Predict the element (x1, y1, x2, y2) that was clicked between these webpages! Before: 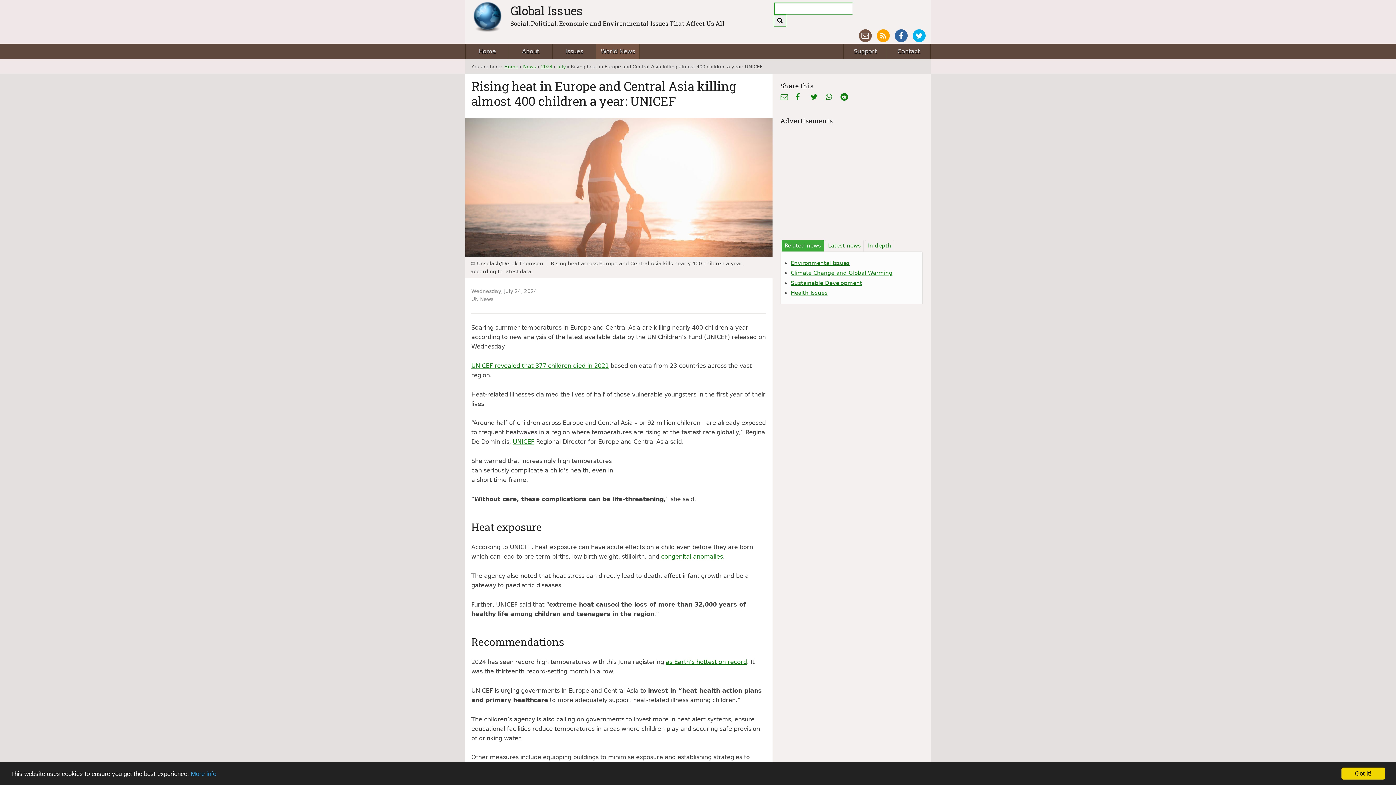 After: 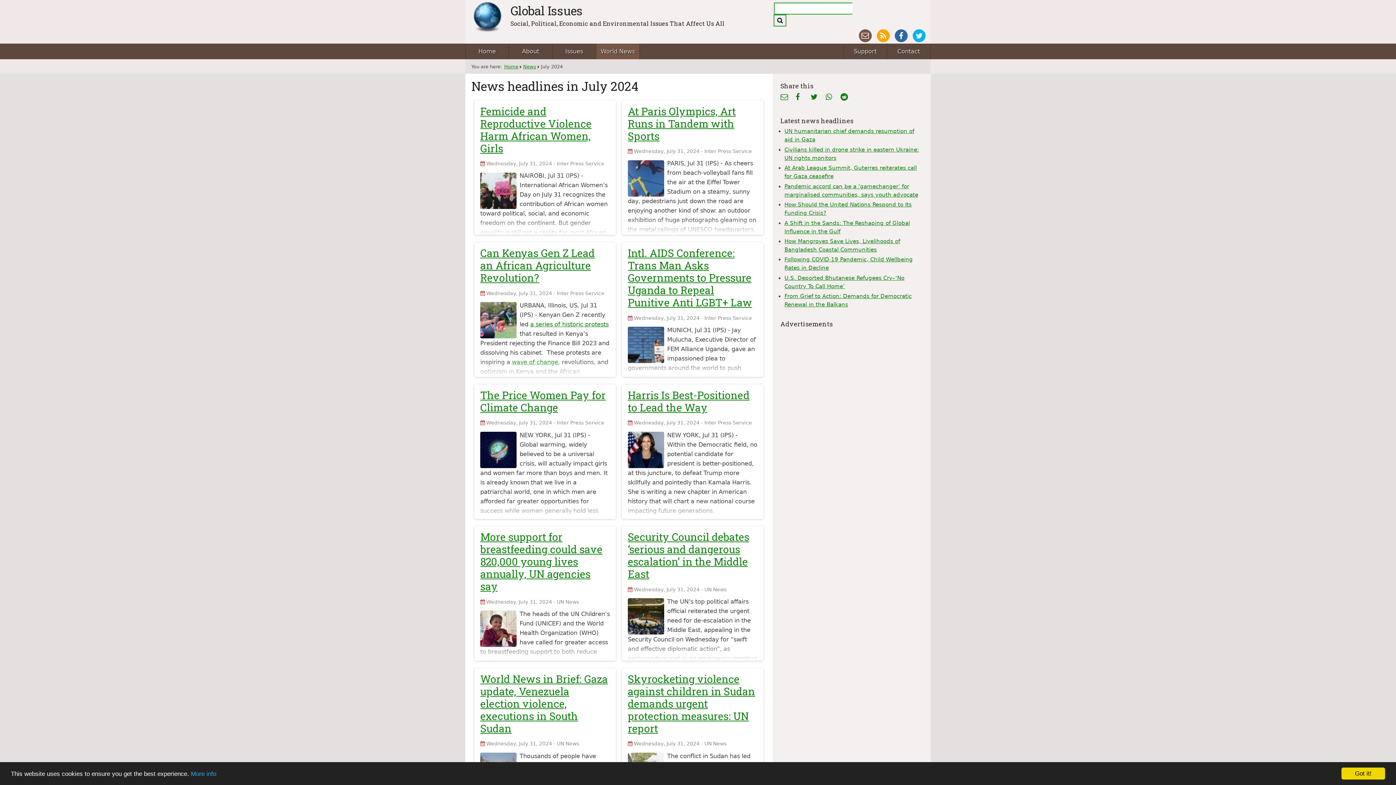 Action: label: July bbox: (557, 63, 566, 69)